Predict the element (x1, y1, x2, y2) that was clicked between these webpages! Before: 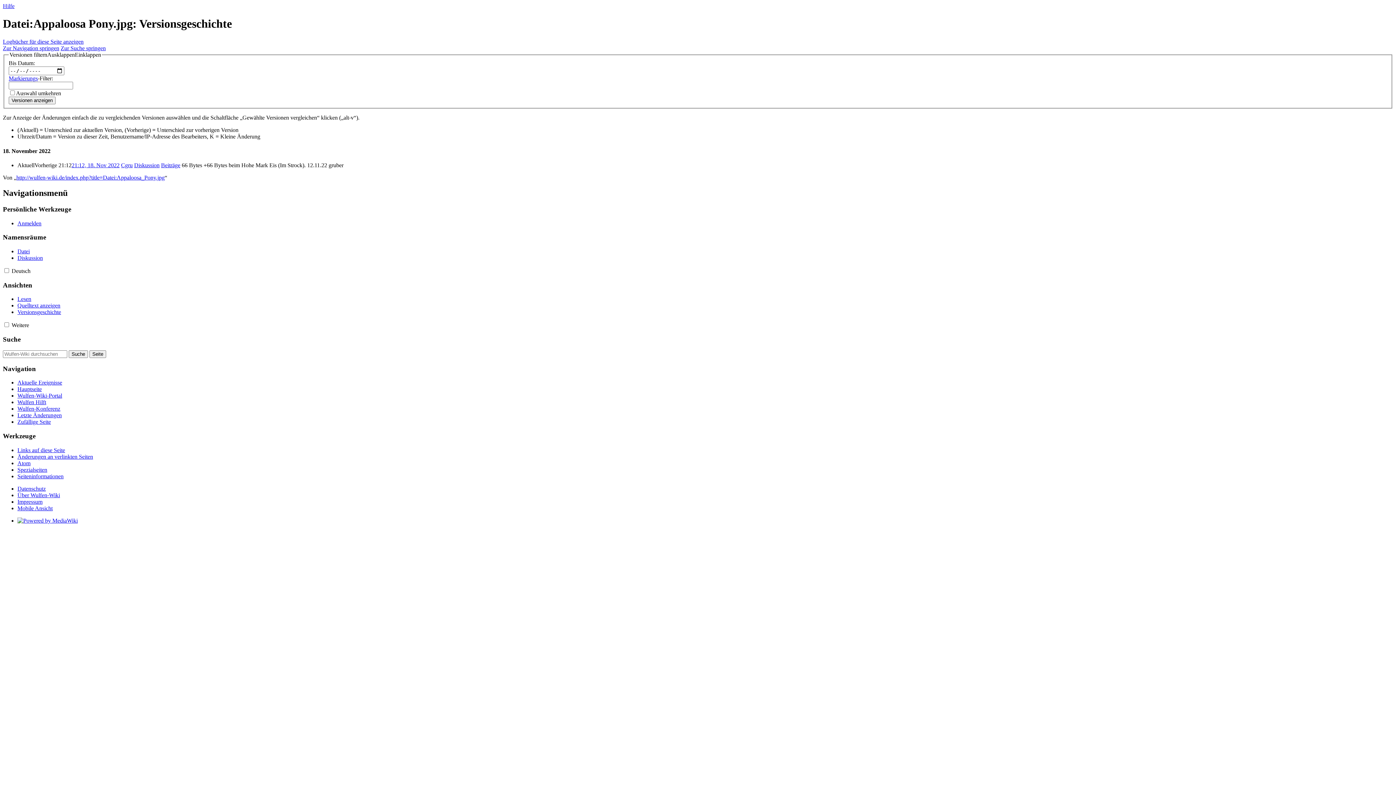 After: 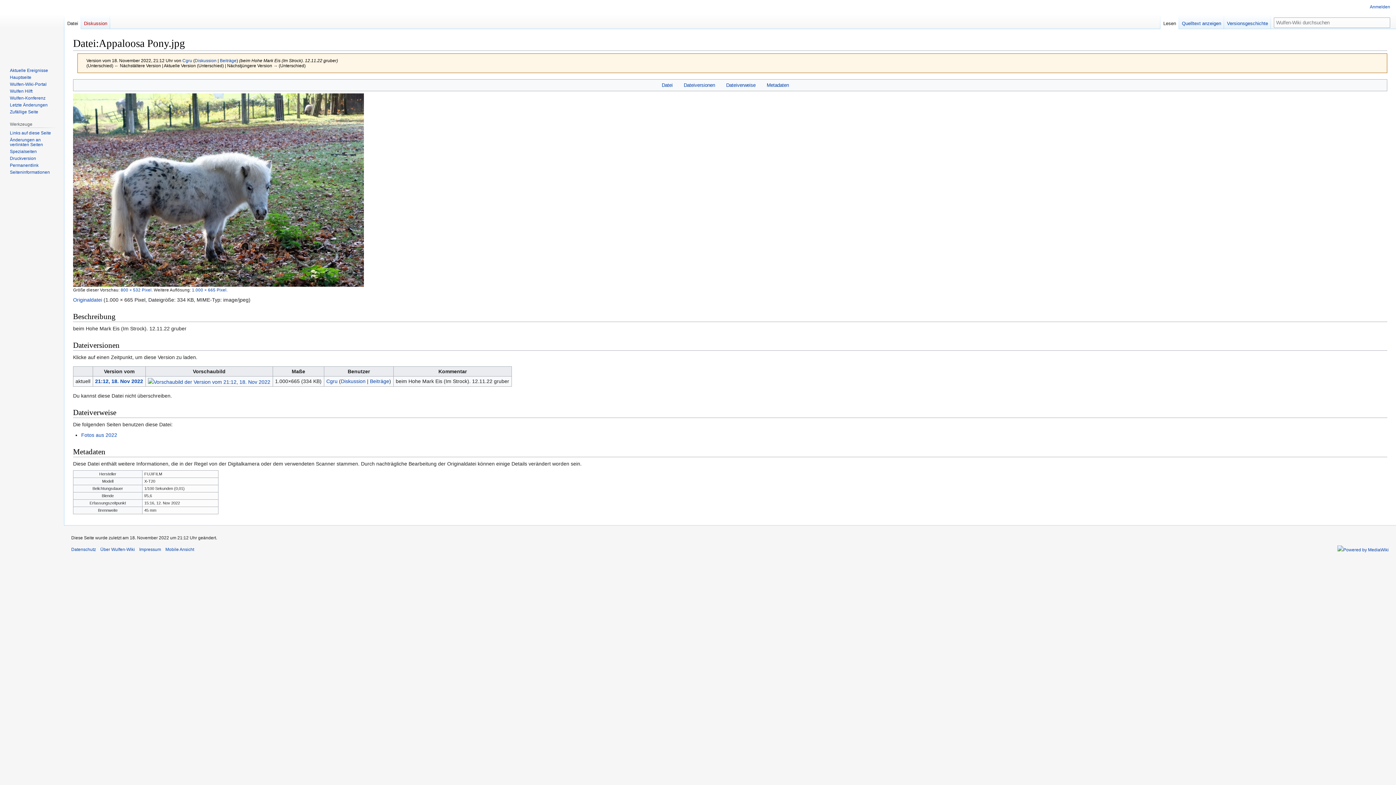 Action: bbox: (71, 162, 119, 168) label: 21:12, 18. Nov 2022